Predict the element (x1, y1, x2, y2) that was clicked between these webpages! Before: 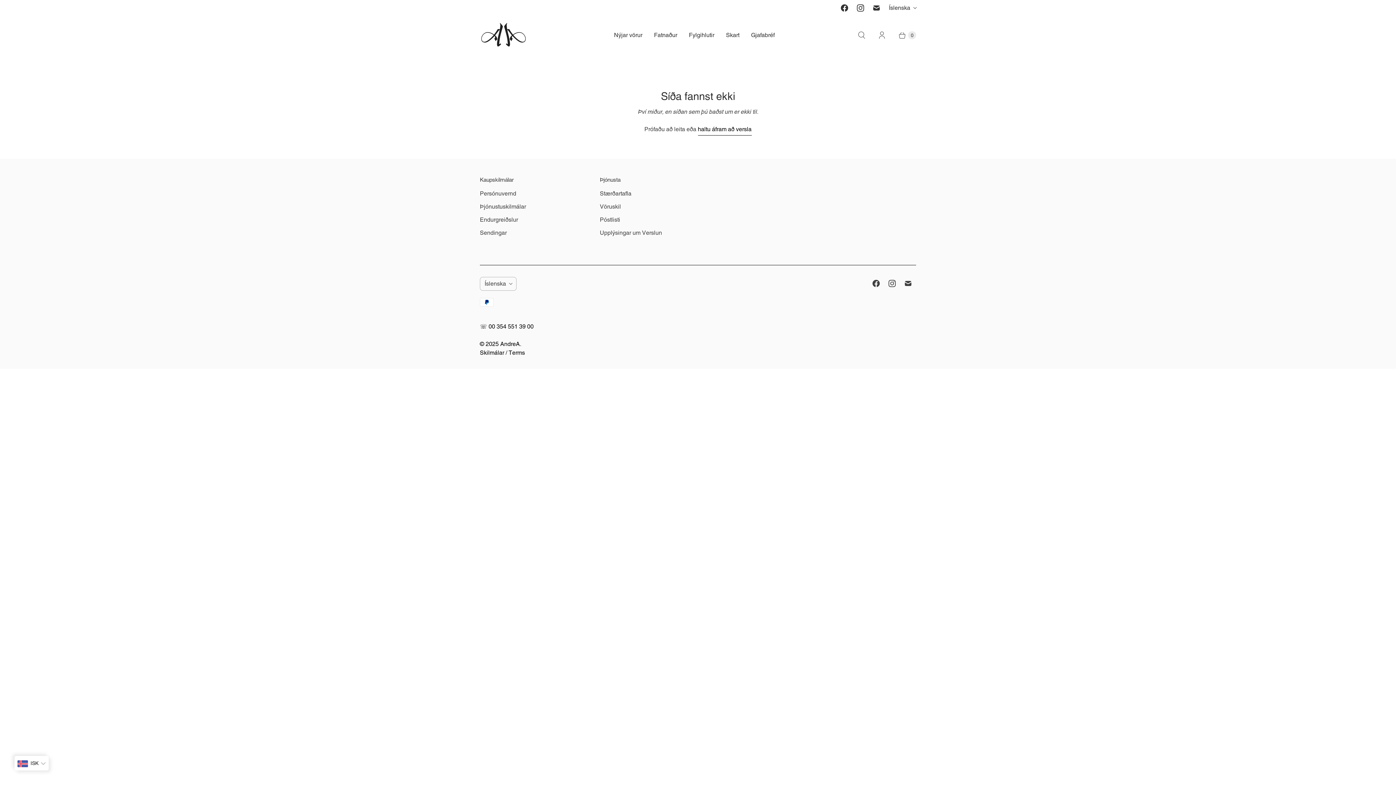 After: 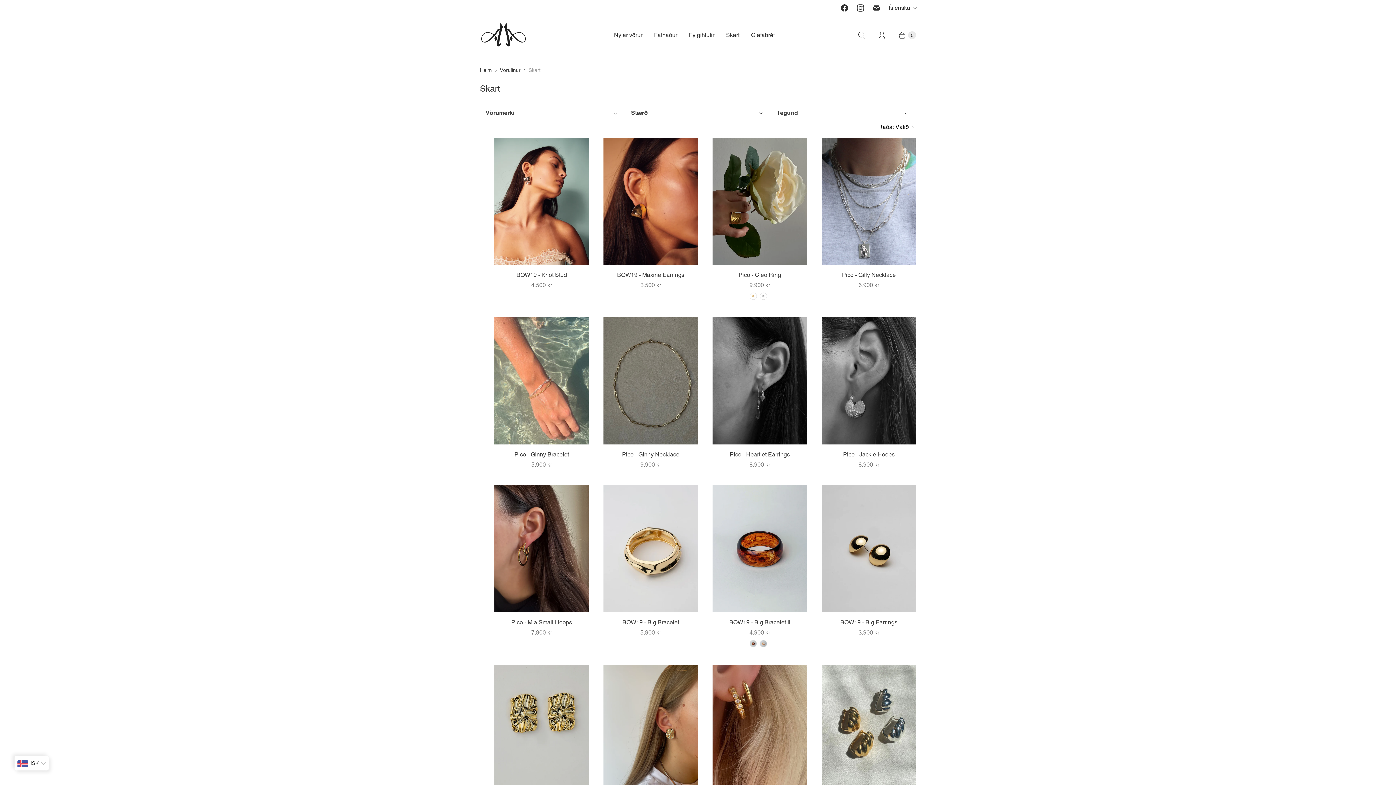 Action: bbox: (720, 26, 745, 44) label: Skart